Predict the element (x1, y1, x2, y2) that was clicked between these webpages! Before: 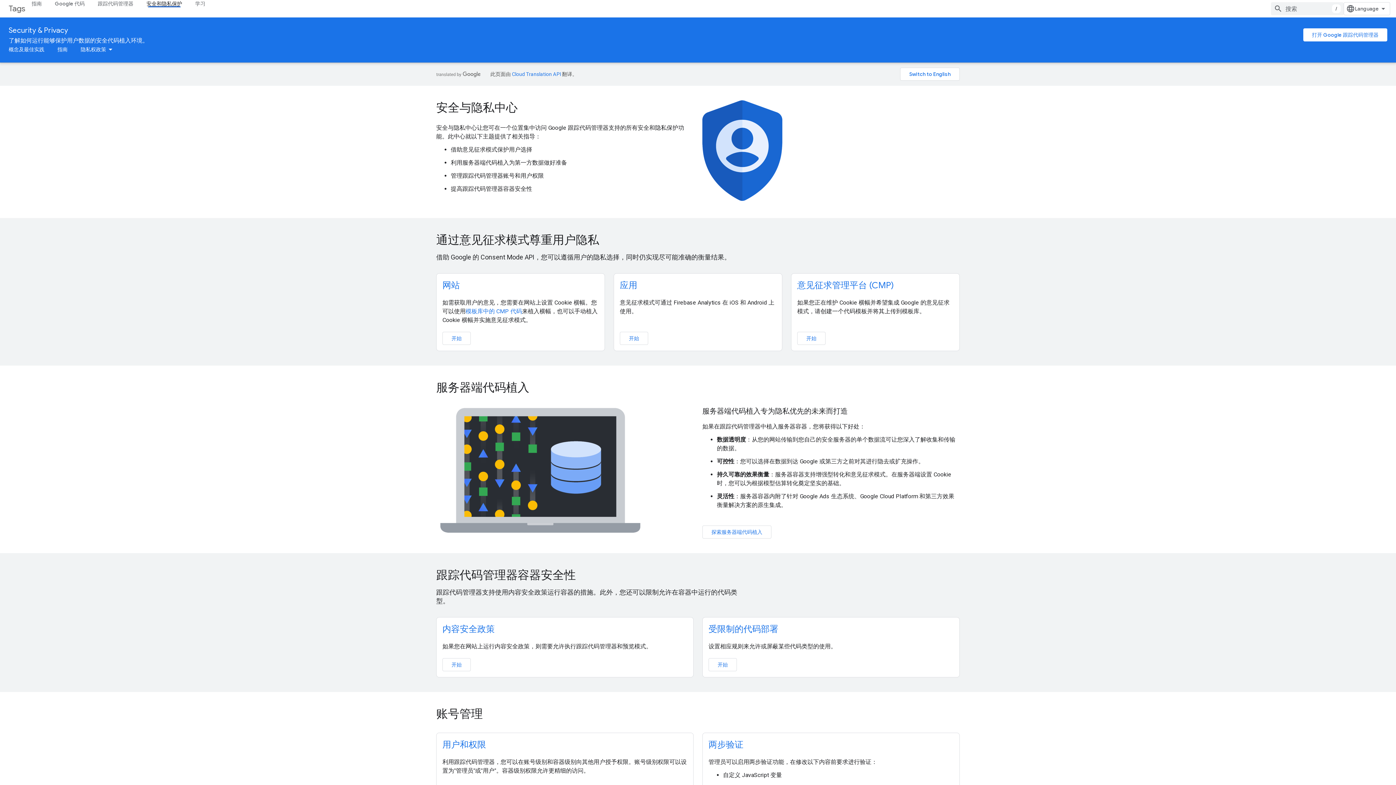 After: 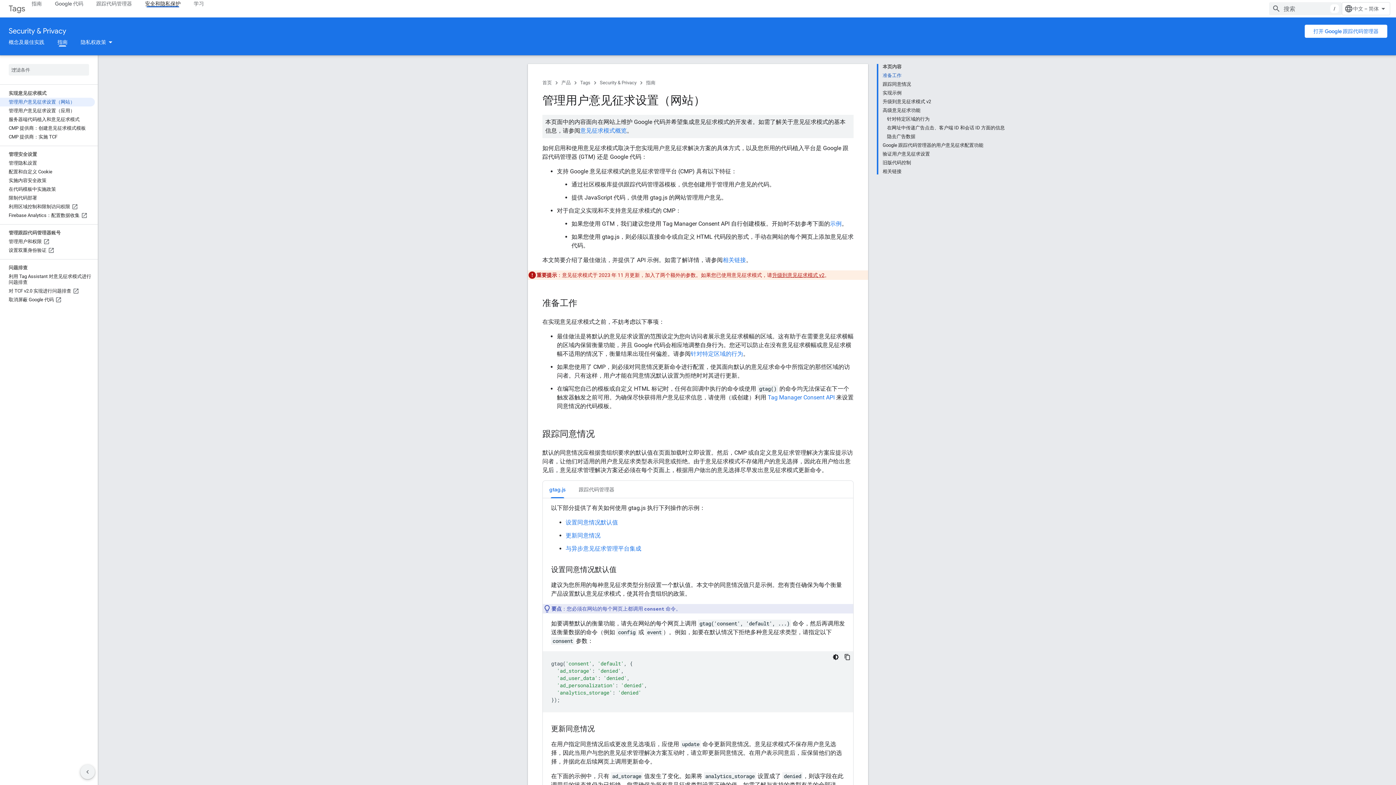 Action: bbox: (442, 331, 470, 345) label: 开始